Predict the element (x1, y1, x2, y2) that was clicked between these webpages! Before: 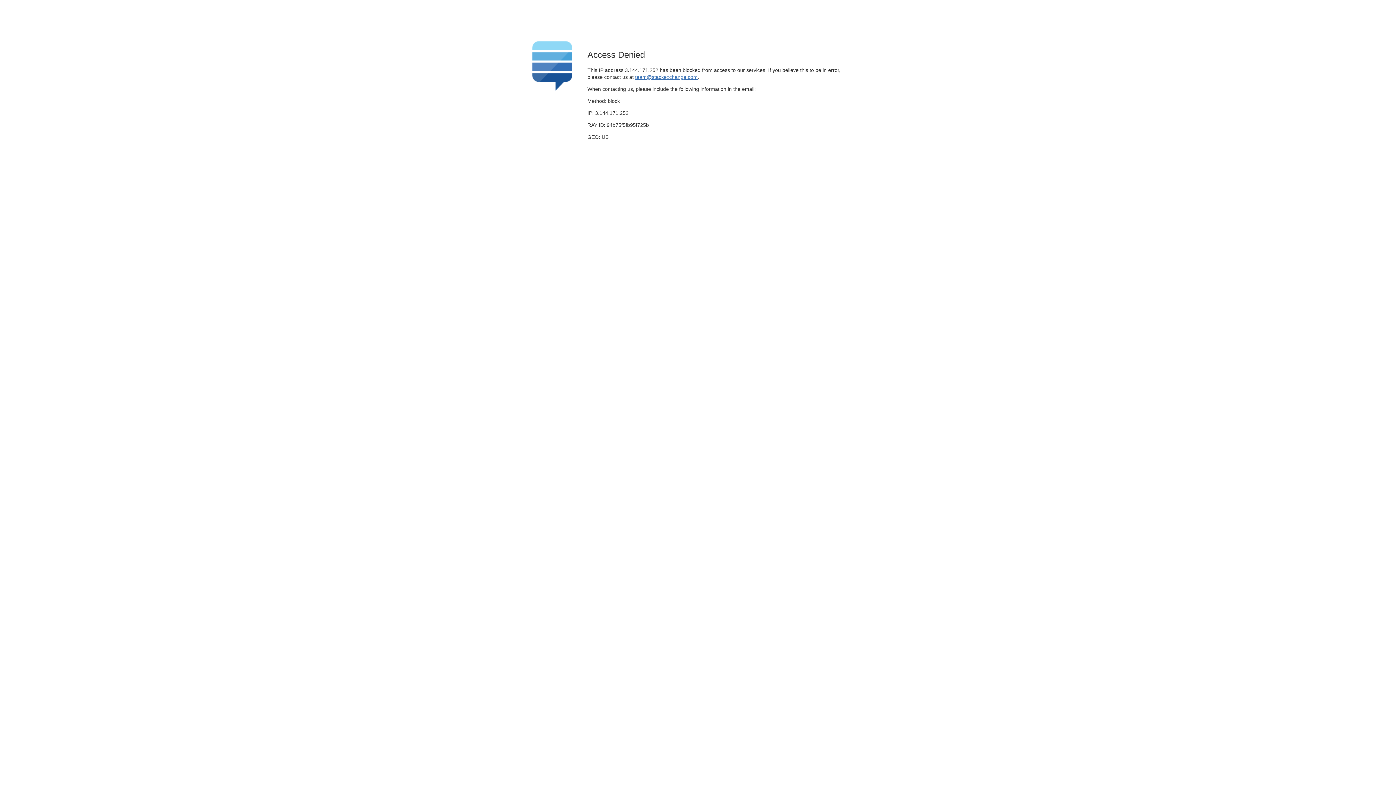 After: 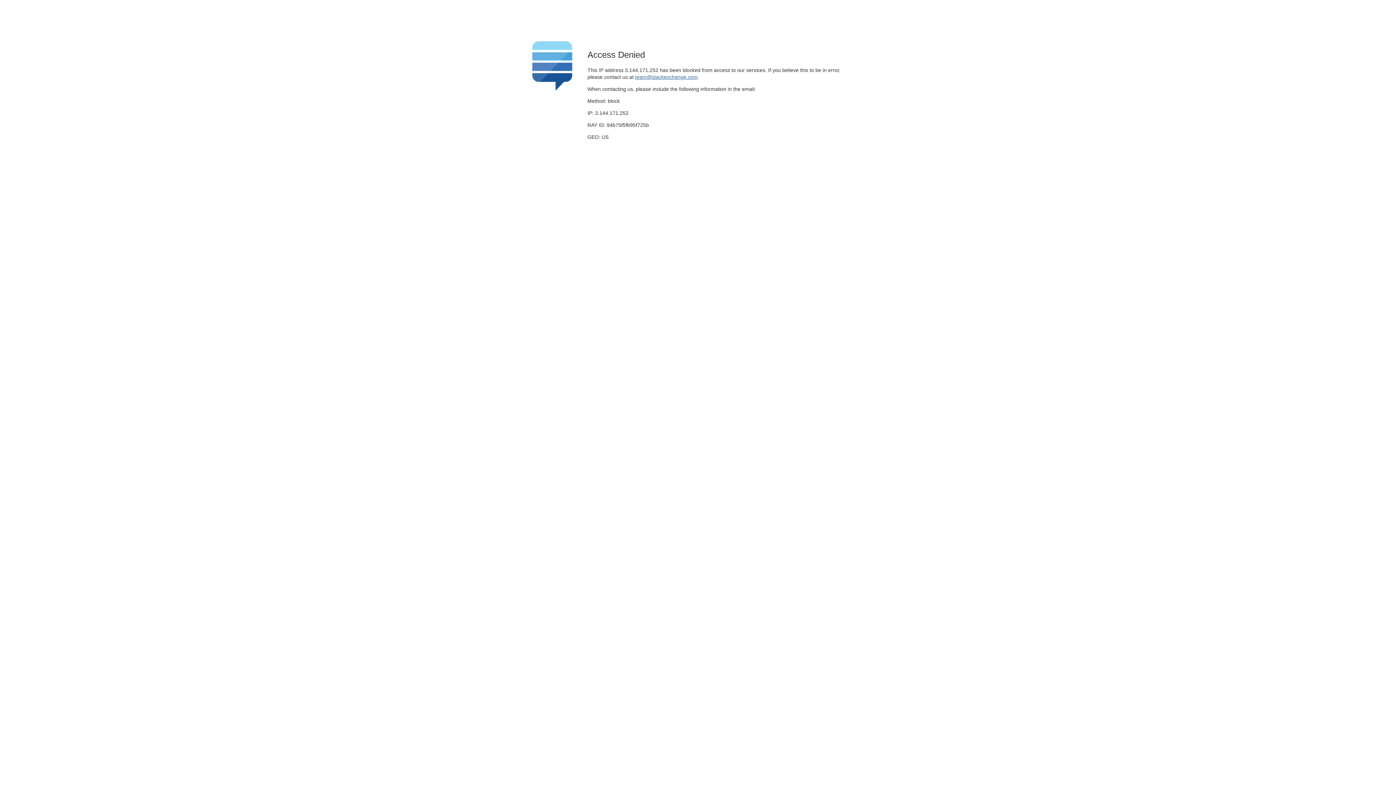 Action: bbox: (635, 74, 697, 79) label: team@stackexchange.com